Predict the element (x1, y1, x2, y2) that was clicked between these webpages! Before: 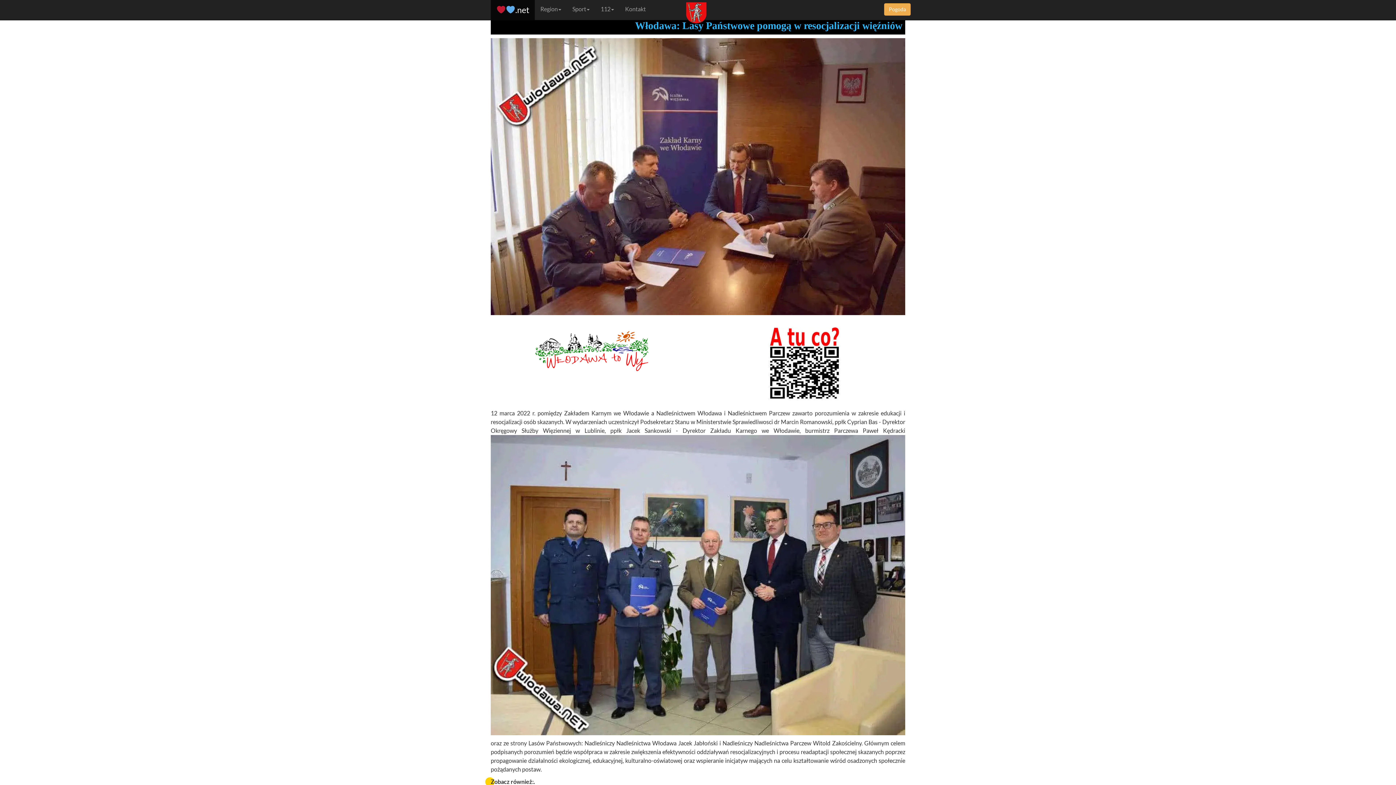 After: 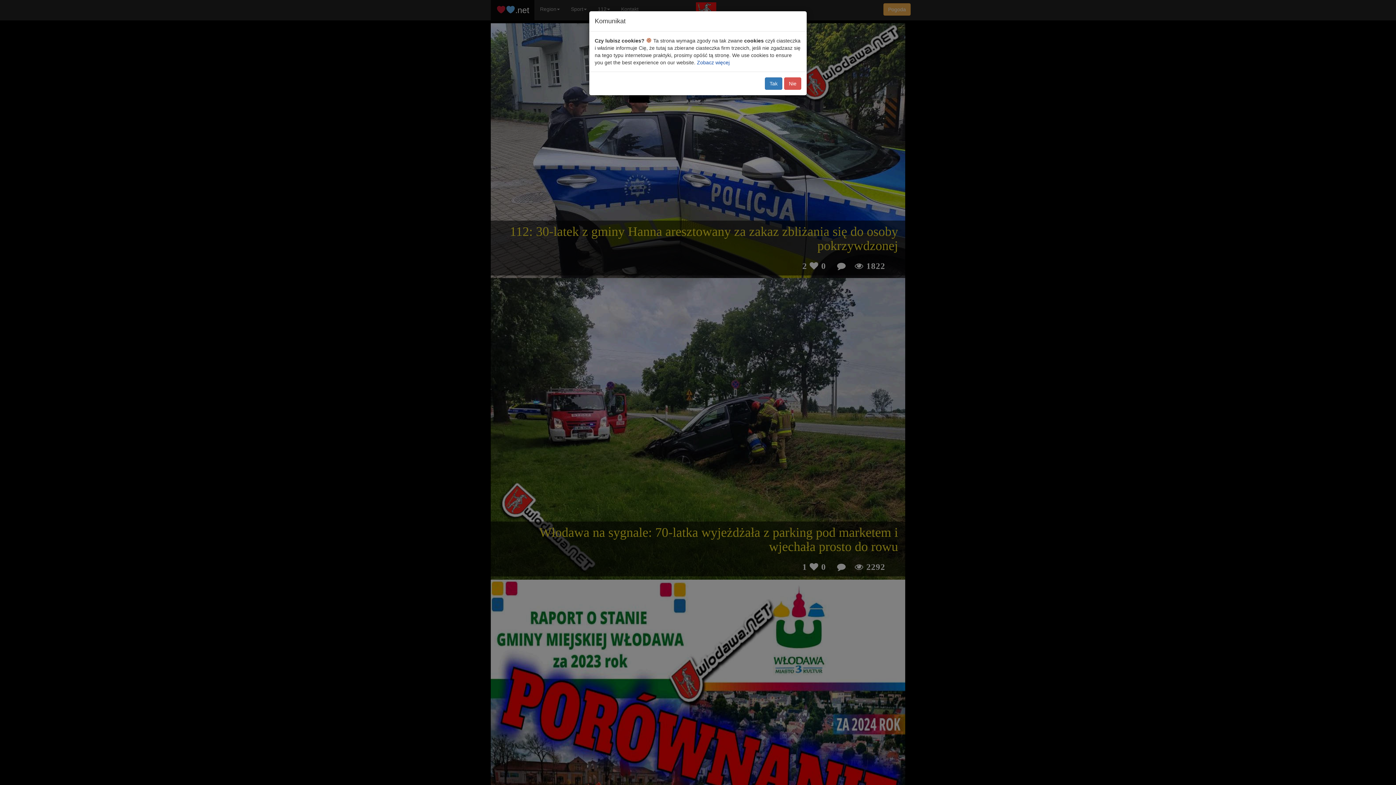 Action: label: .net bbox: (490, 0, 535, 19)